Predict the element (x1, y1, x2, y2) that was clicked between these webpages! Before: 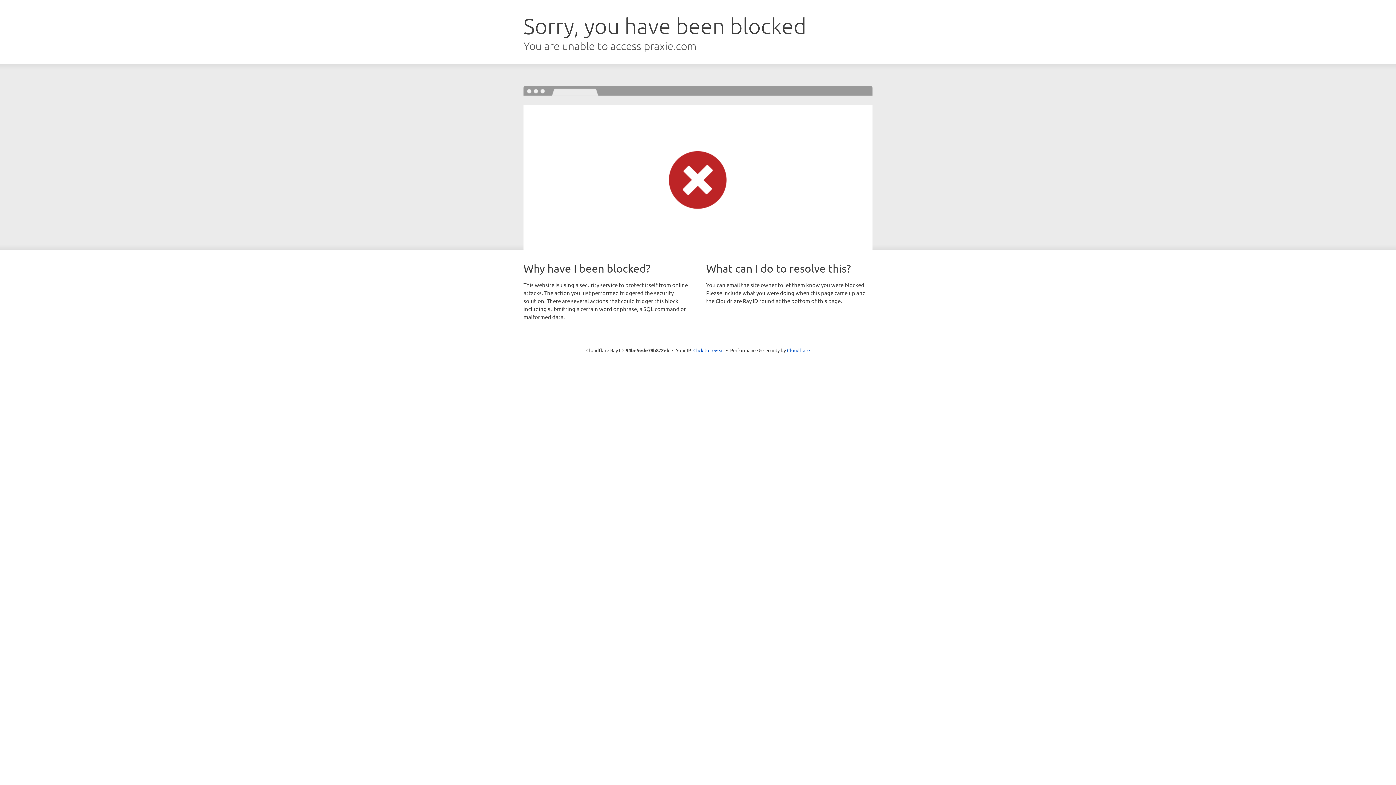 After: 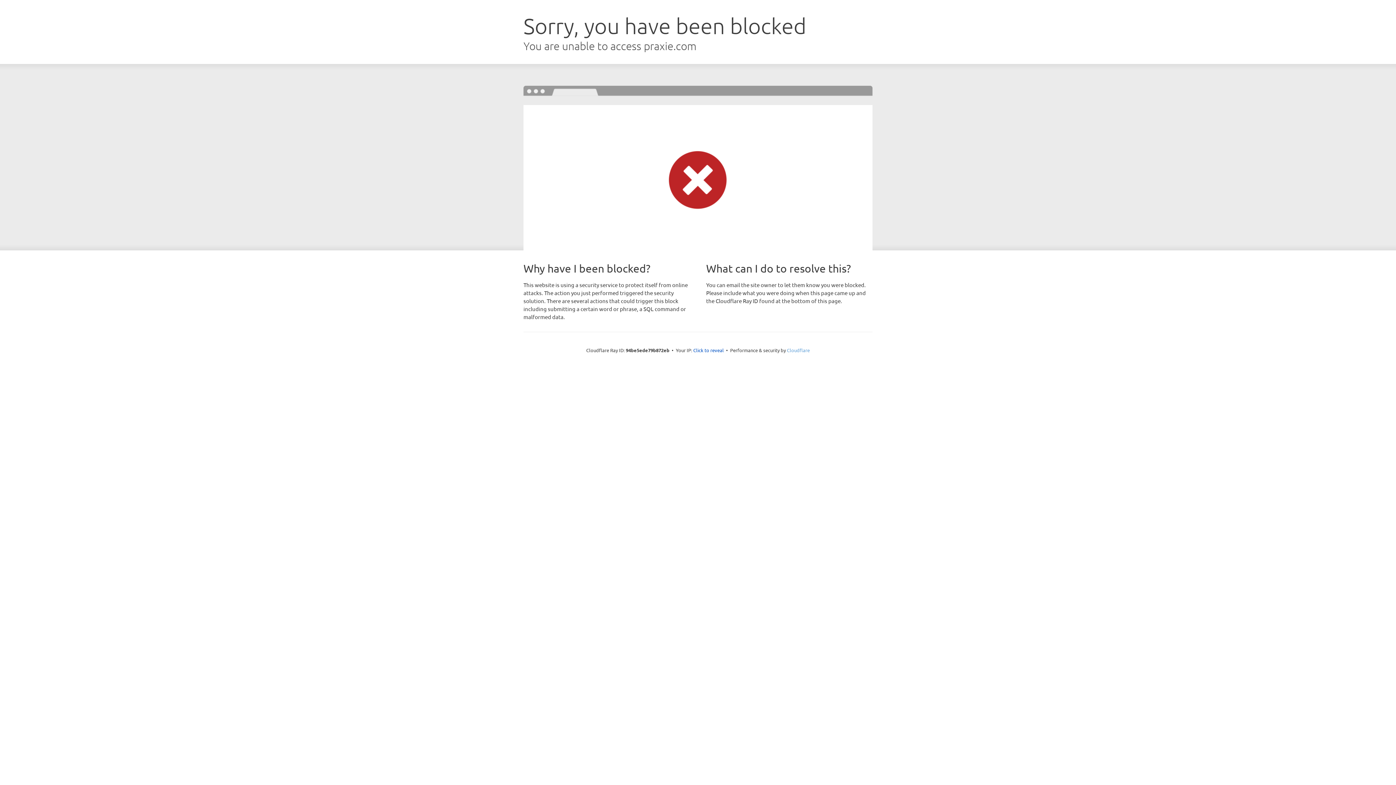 Action: label: Cloudflare bbox: (787, 347, 810, 353)